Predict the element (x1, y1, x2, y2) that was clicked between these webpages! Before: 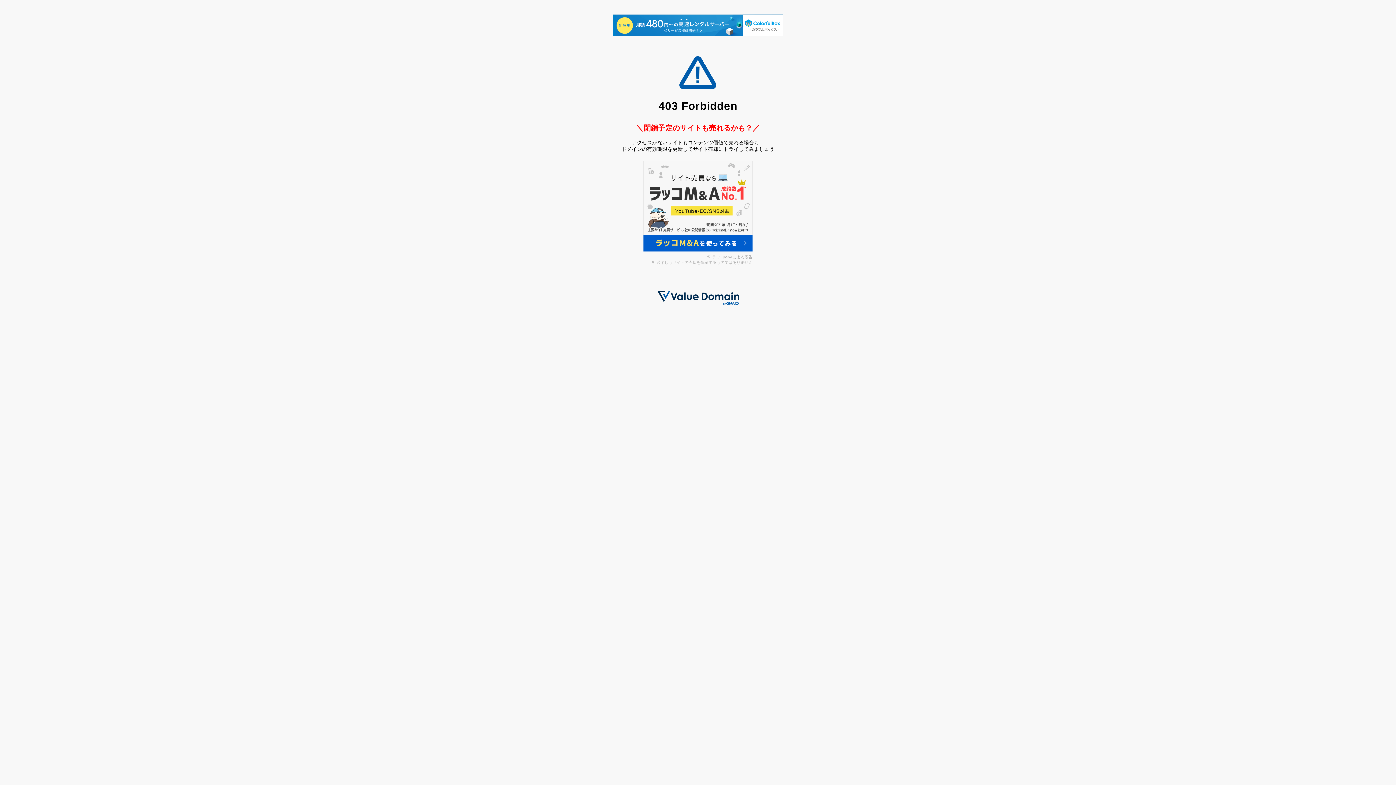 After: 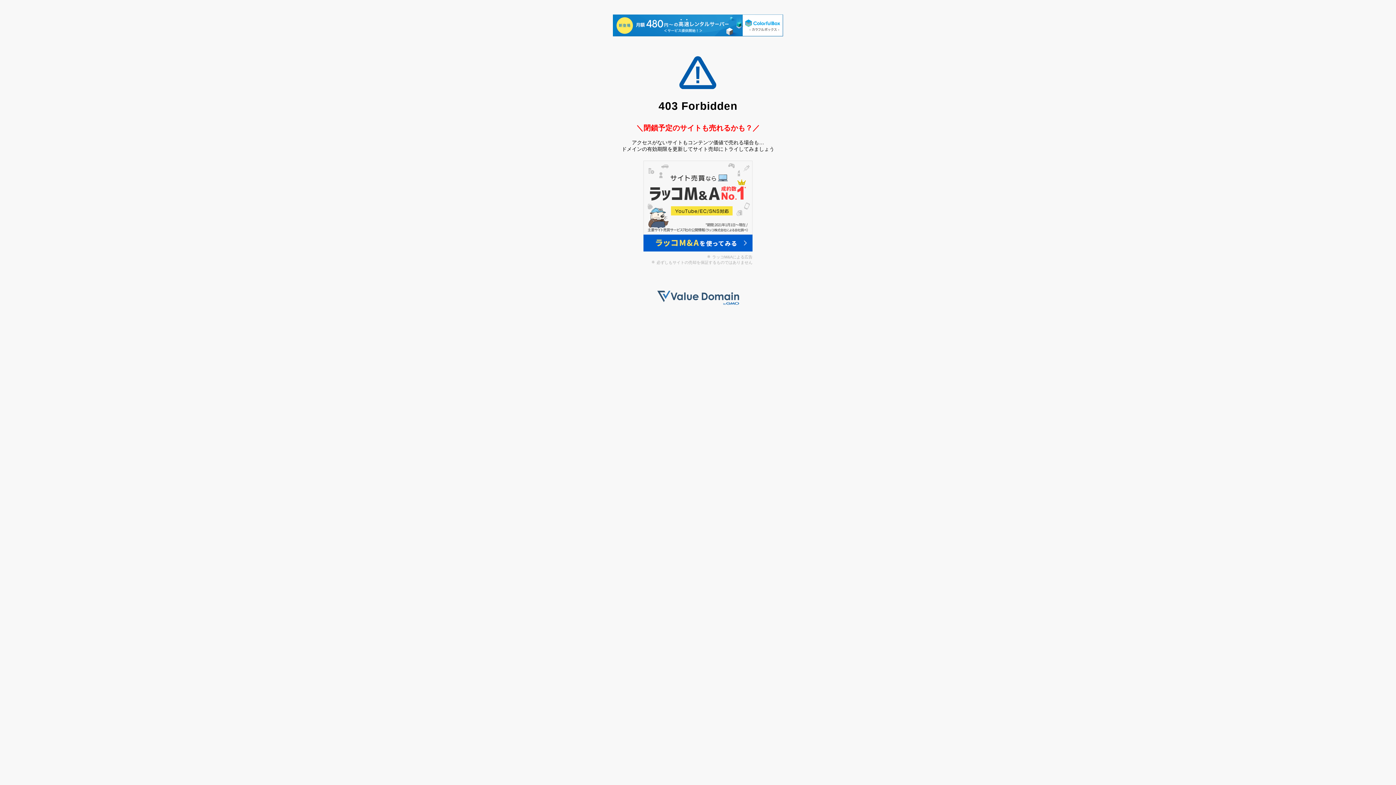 Action: bbox: (657, 300, 739, 306)